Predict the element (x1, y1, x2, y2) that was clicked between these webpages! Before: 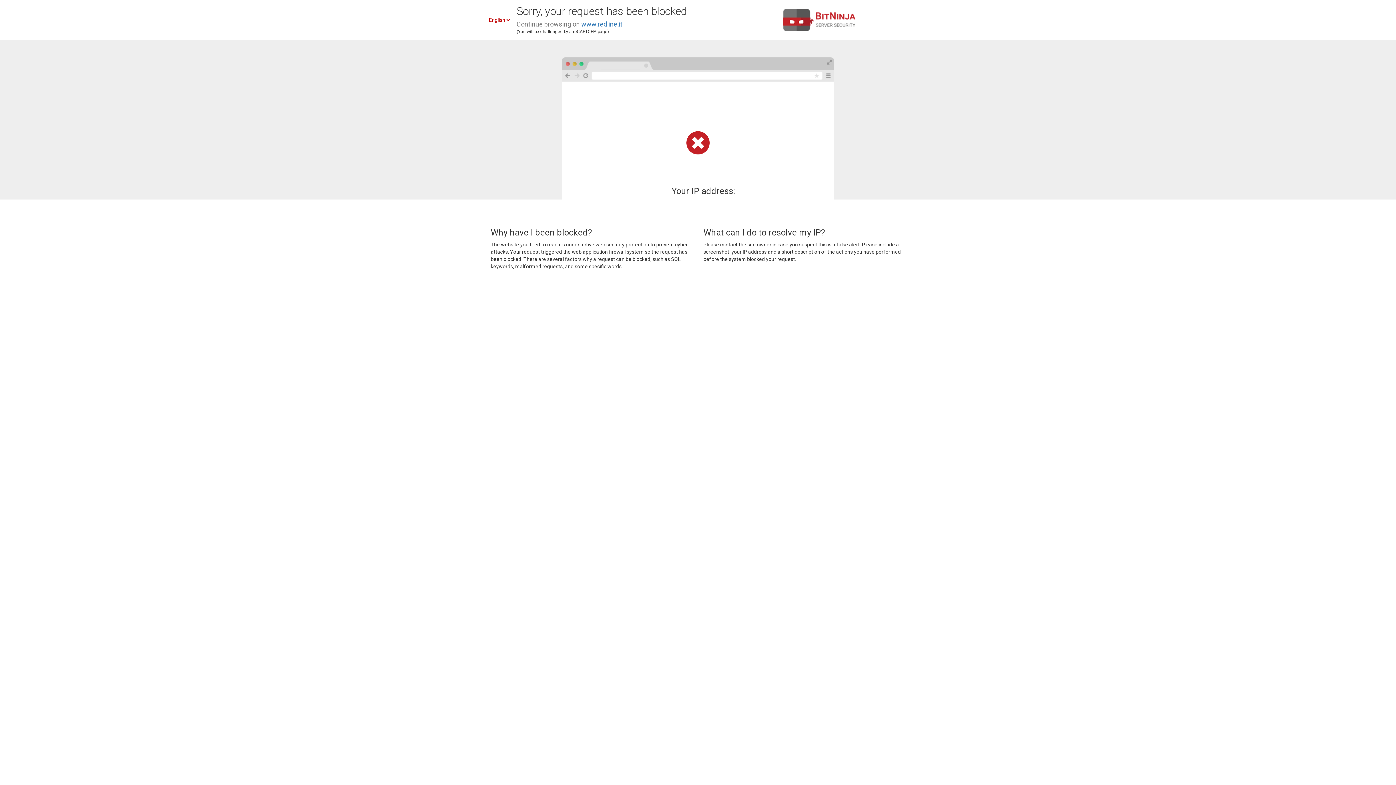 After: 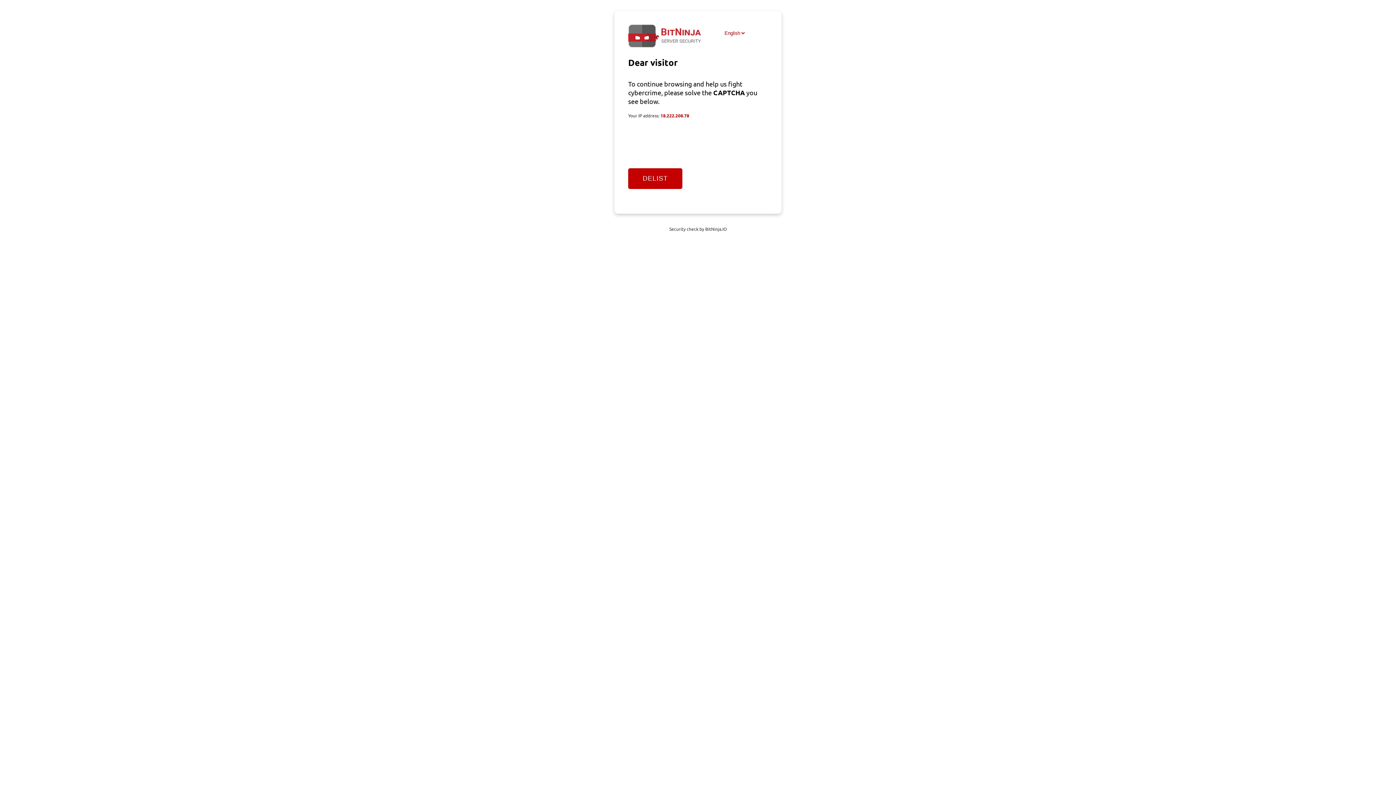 Action: label: www.redline.it bbox: (581, 20, 622, 28)